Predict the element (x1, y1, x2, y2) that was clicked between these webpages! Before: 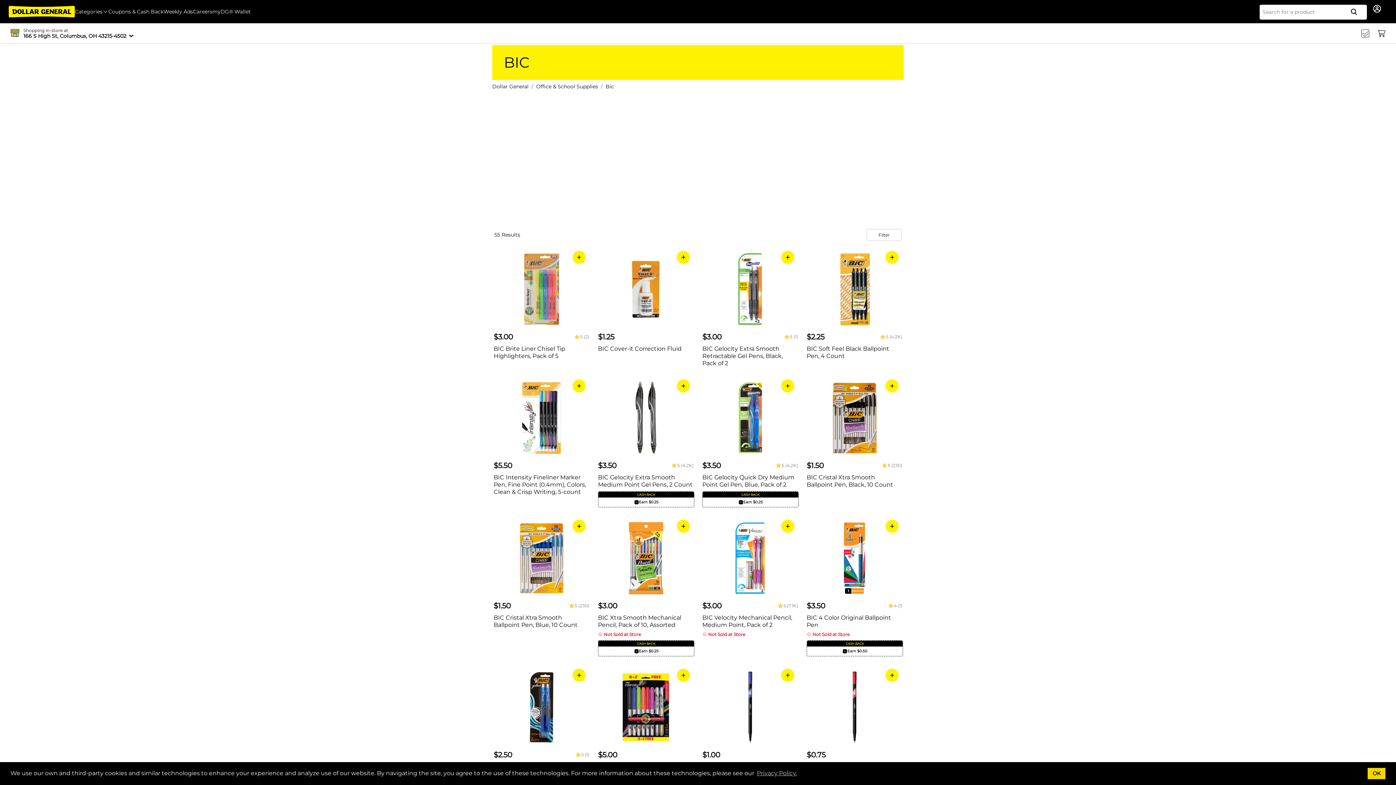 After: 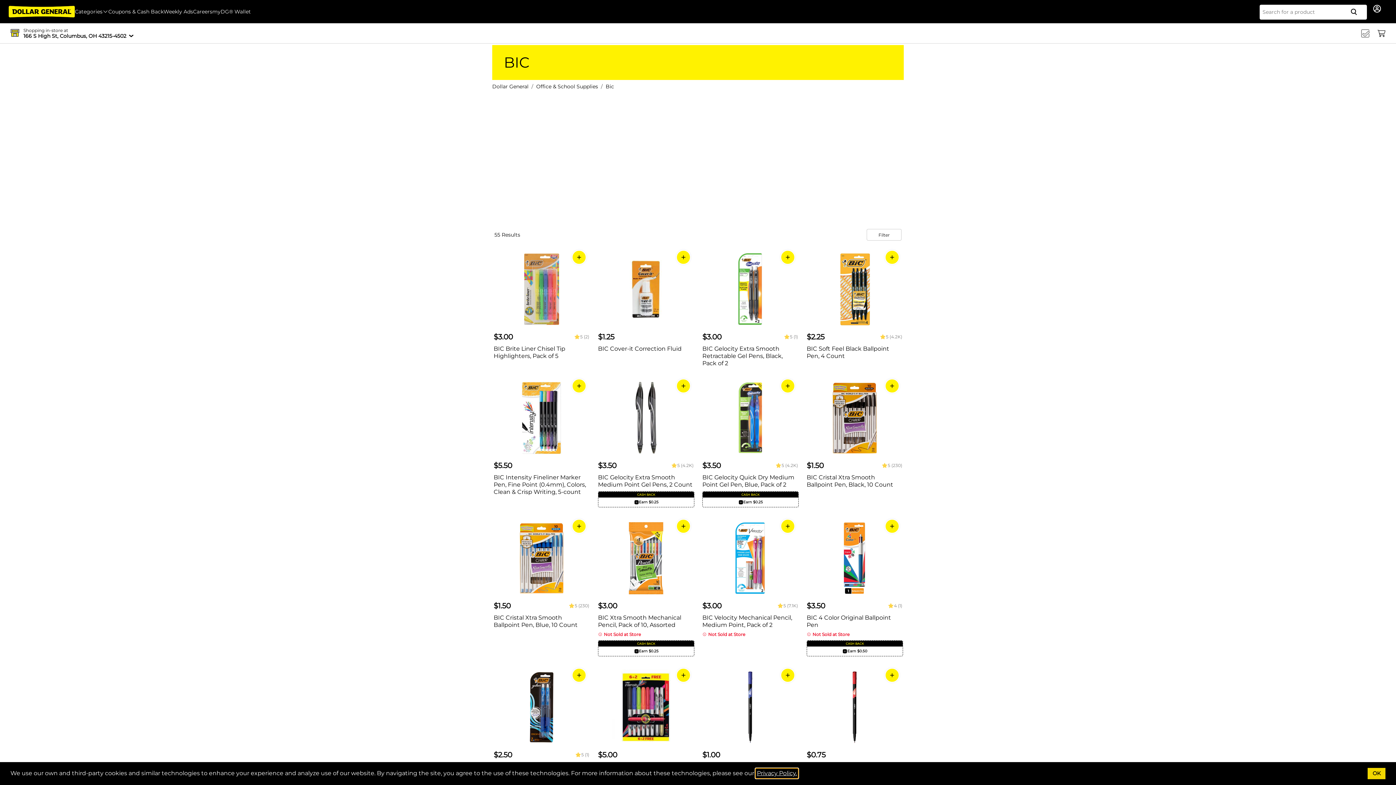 Action: bbox: (755, 769, 798, 778) label: learn more about cookies